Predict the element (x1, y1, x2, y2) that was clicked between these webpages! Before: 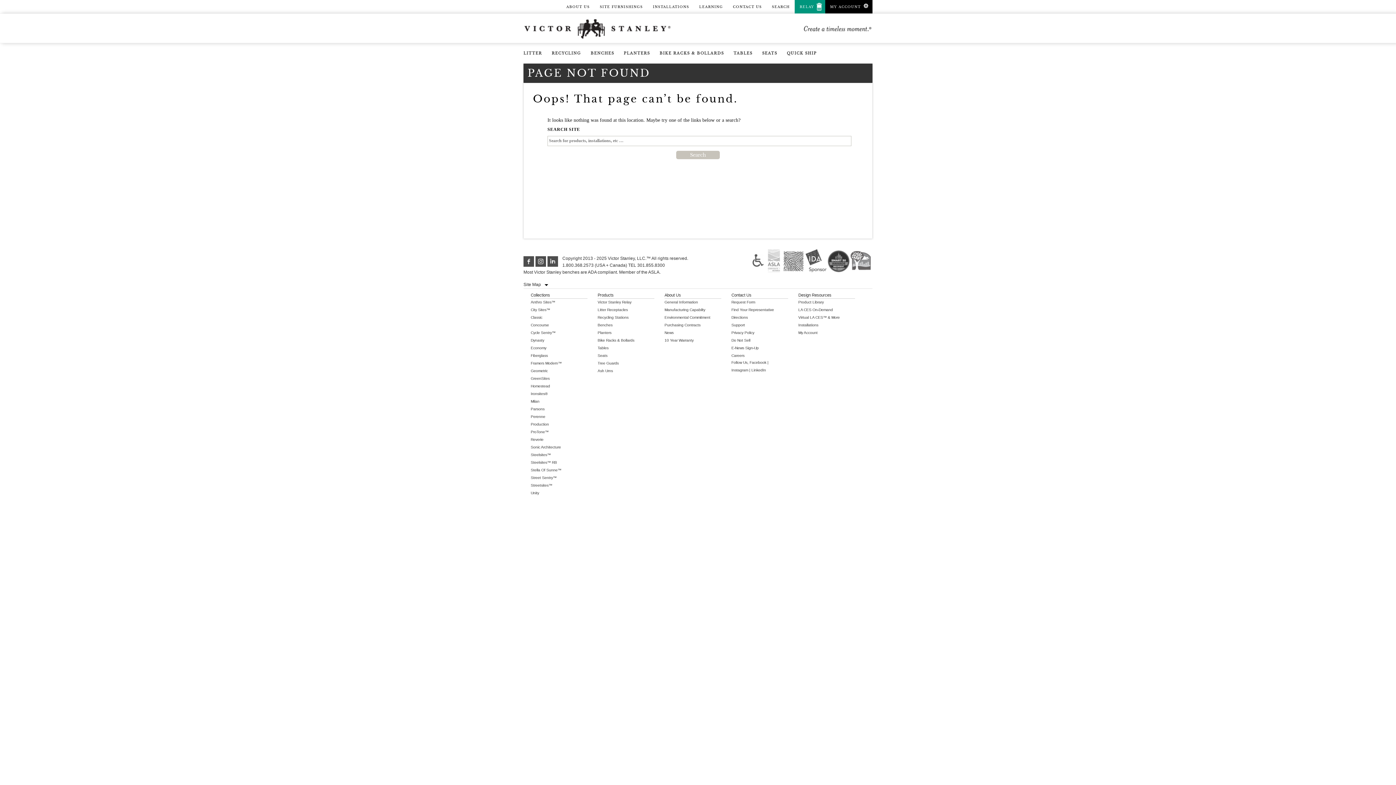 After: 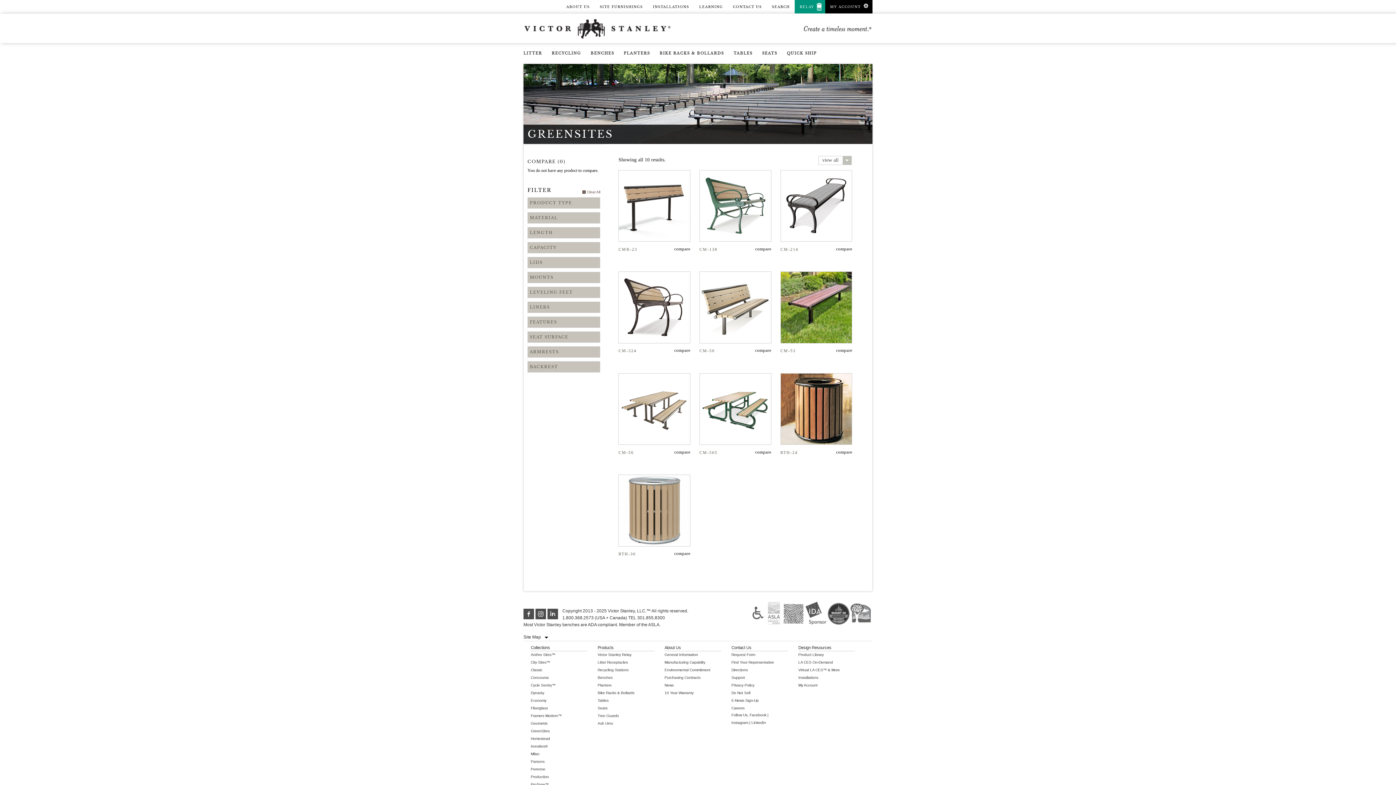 Action: bbox: (530, 376, 549, 380) label: GreenSites